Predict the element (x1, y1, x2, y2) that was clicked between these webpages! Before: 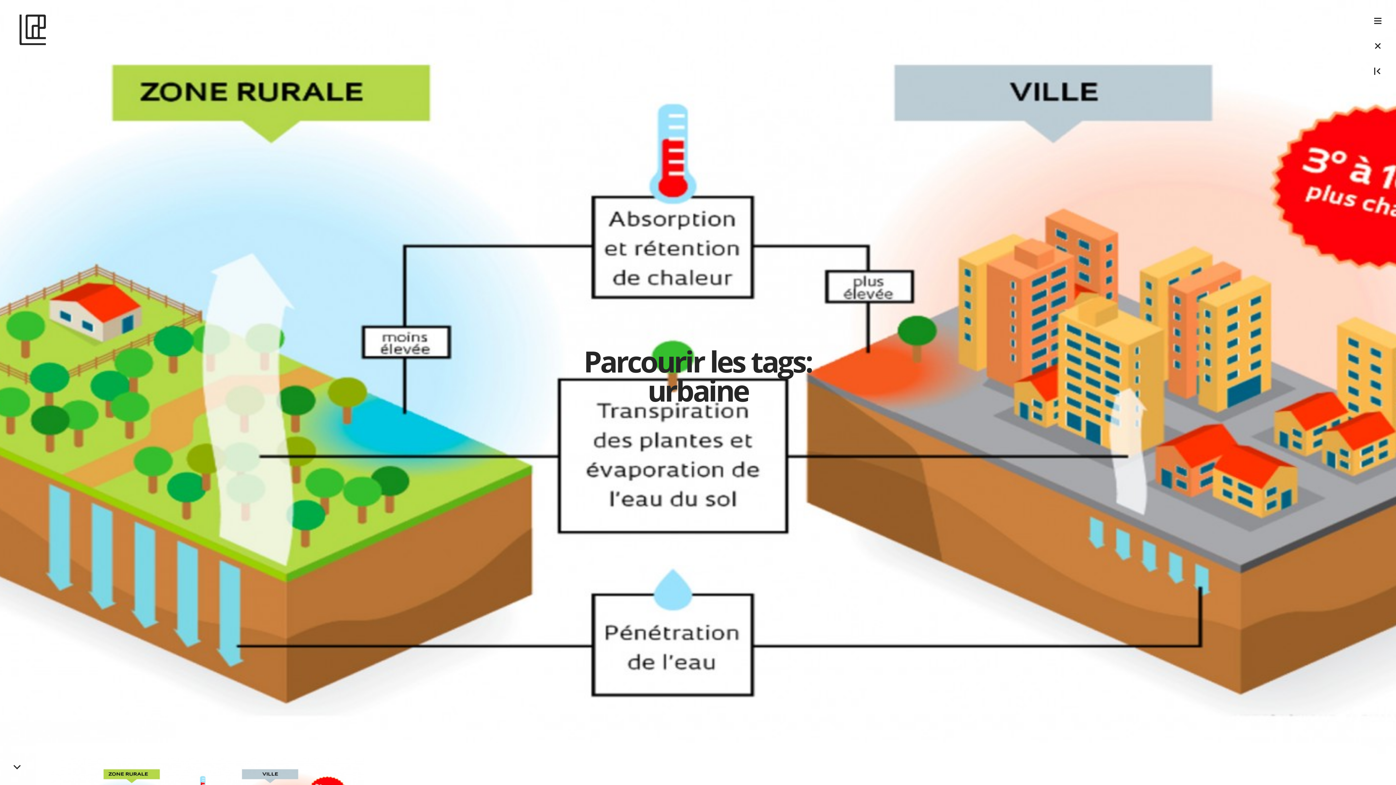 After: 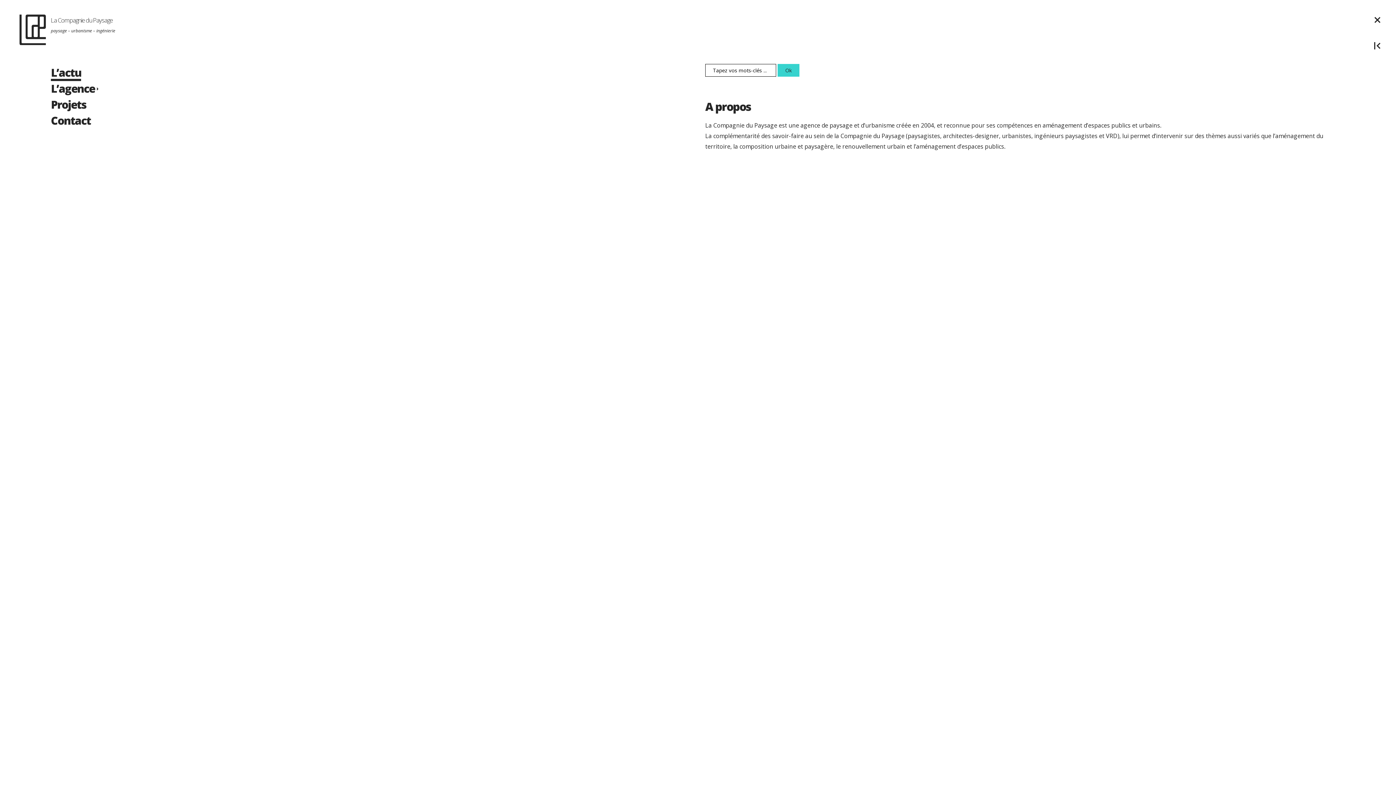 Action: bbox: (1374, 16, 1381, 24)